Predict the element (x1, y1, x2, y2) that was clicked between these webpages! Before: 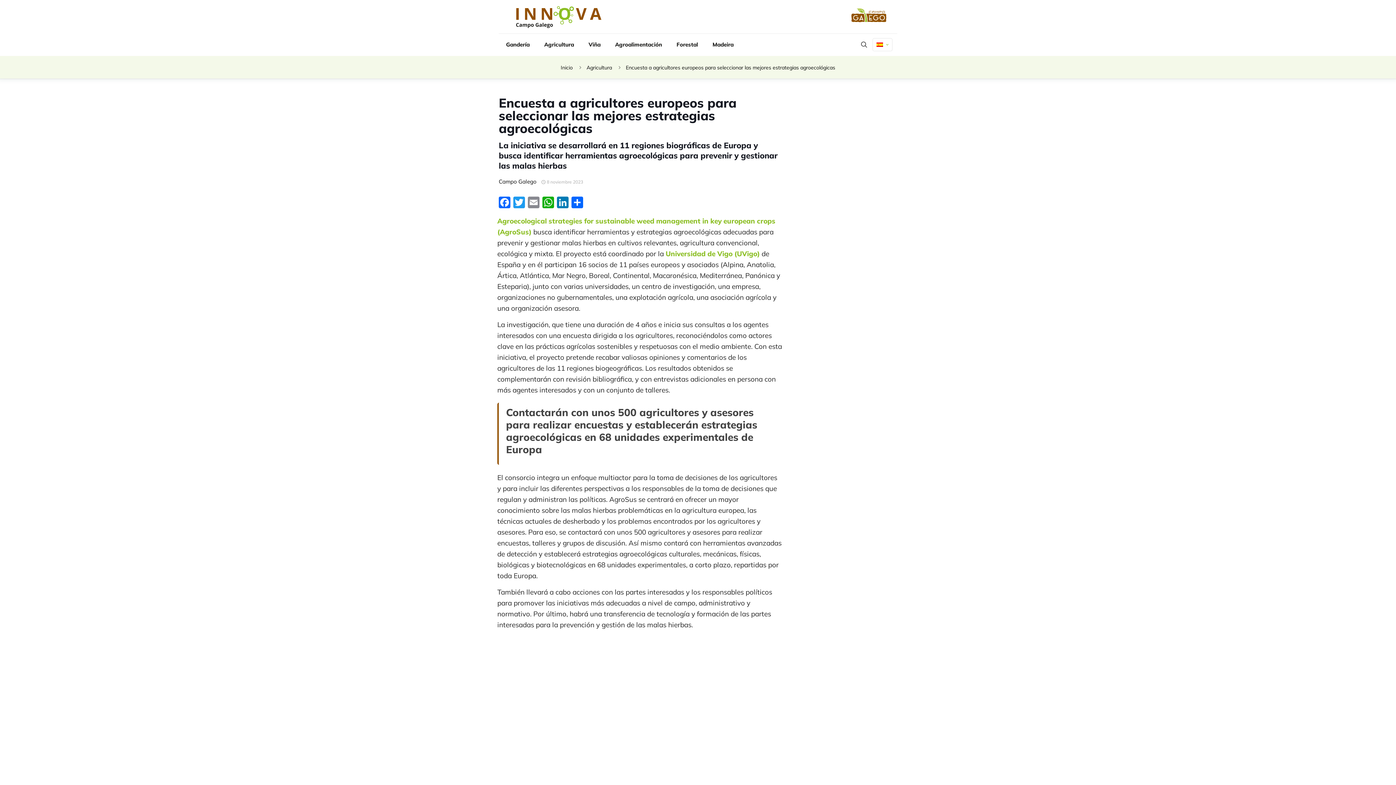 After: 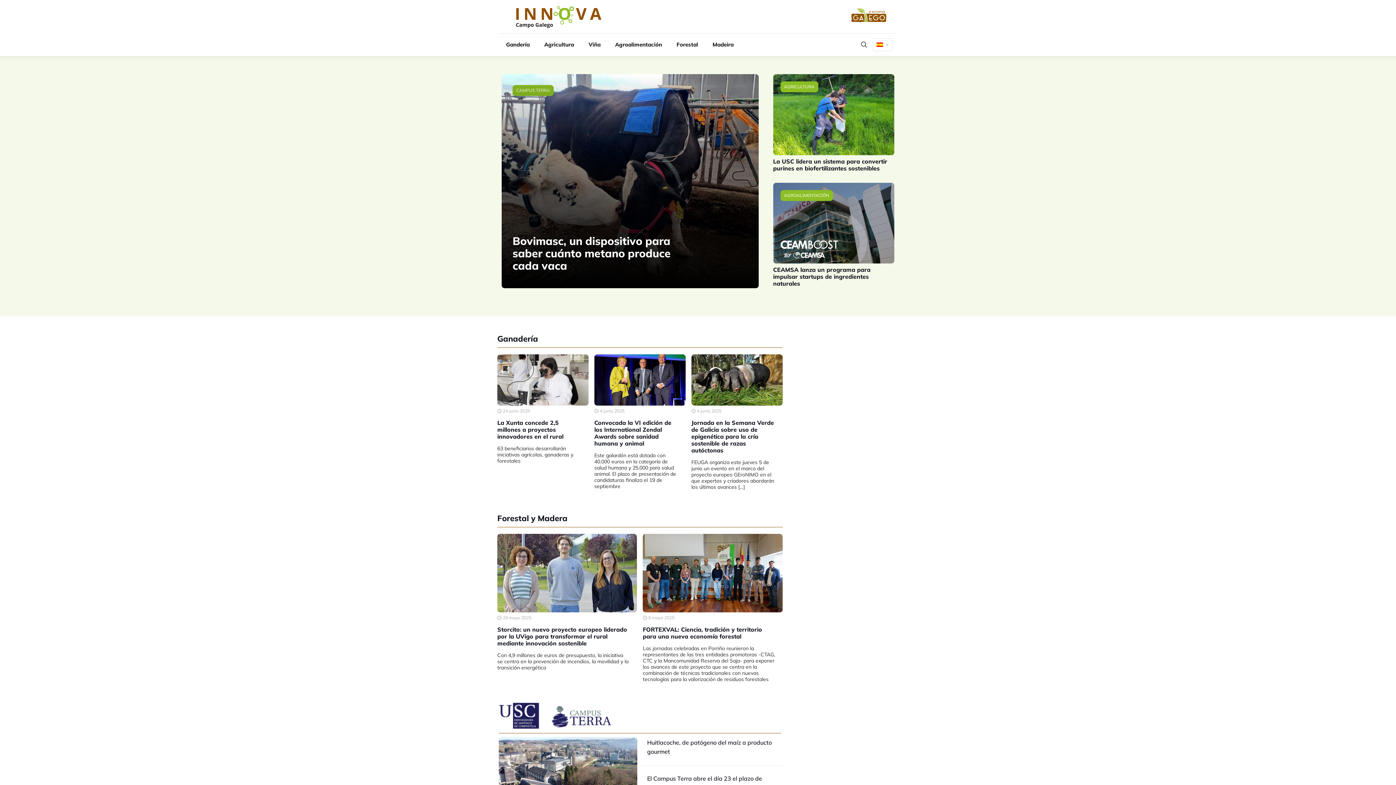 Action: bbox: (560, 64, 572, 71) label: Inicio